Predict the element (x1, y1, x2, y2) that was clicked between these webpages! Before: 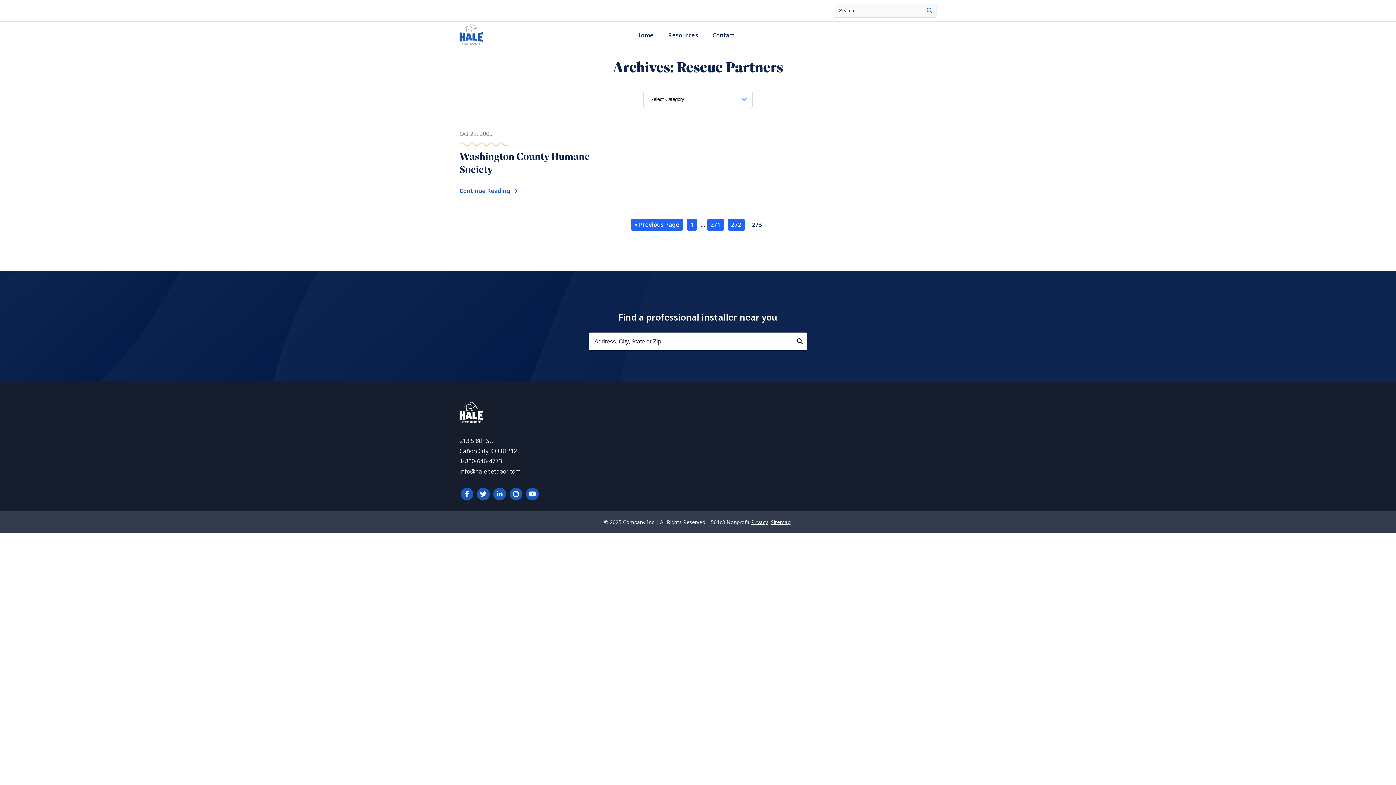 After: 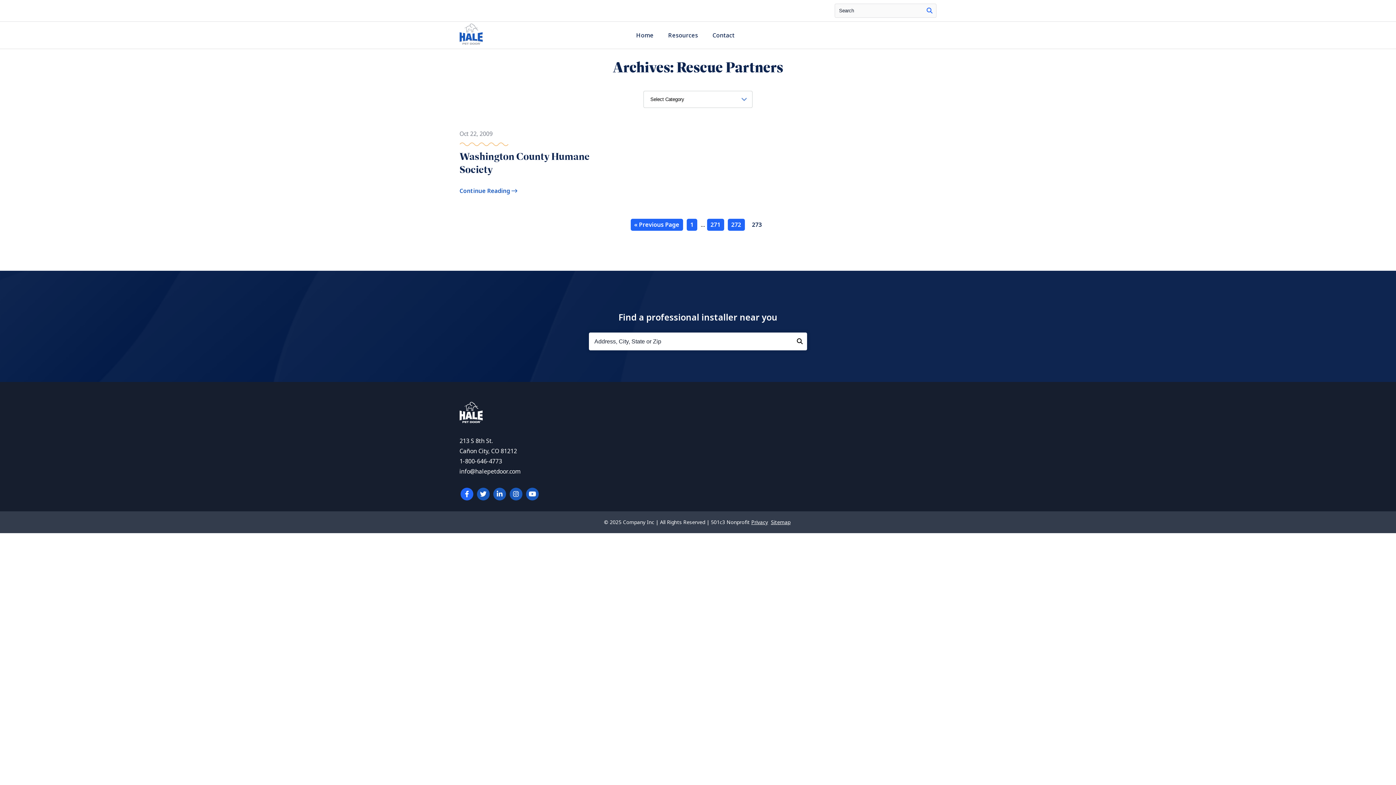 Action: bbox: (460, 488, 473, 500)